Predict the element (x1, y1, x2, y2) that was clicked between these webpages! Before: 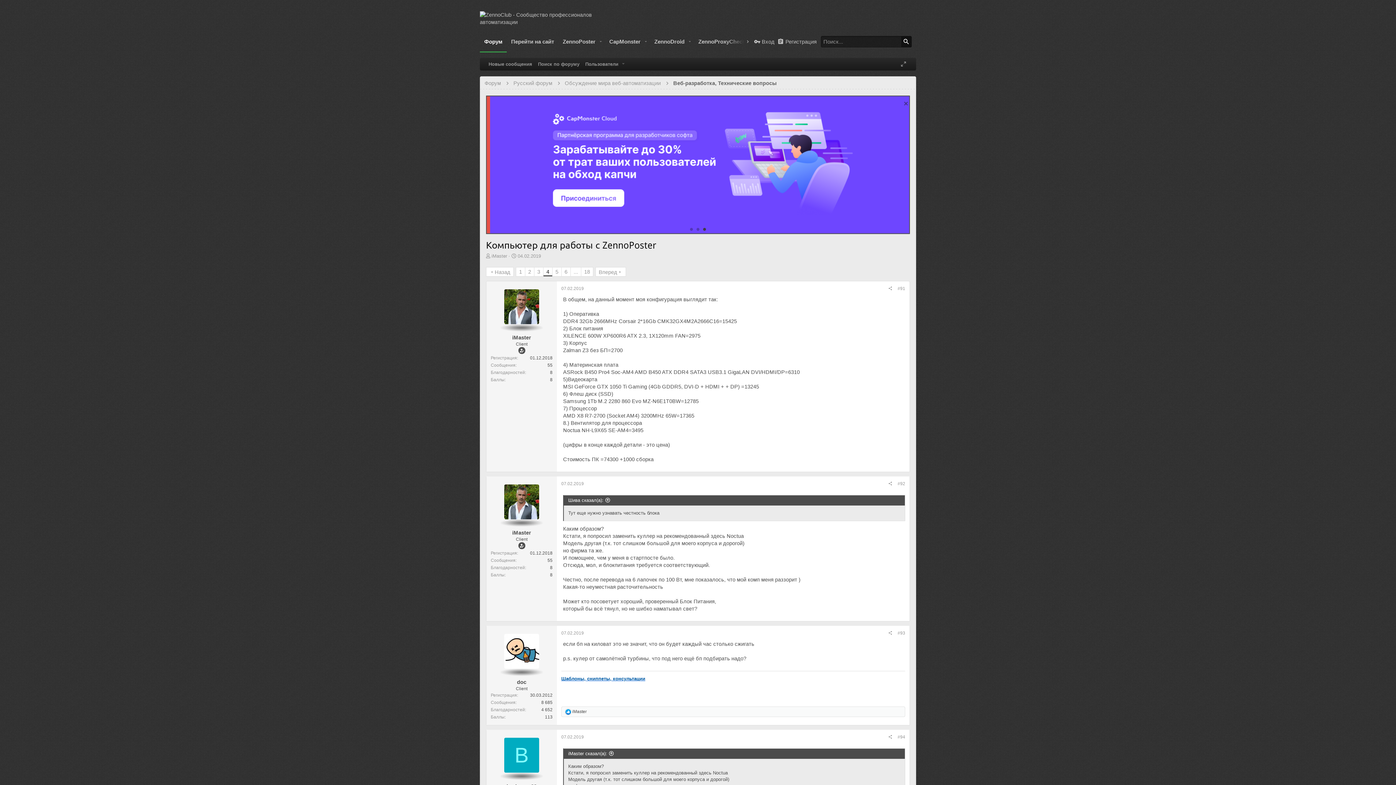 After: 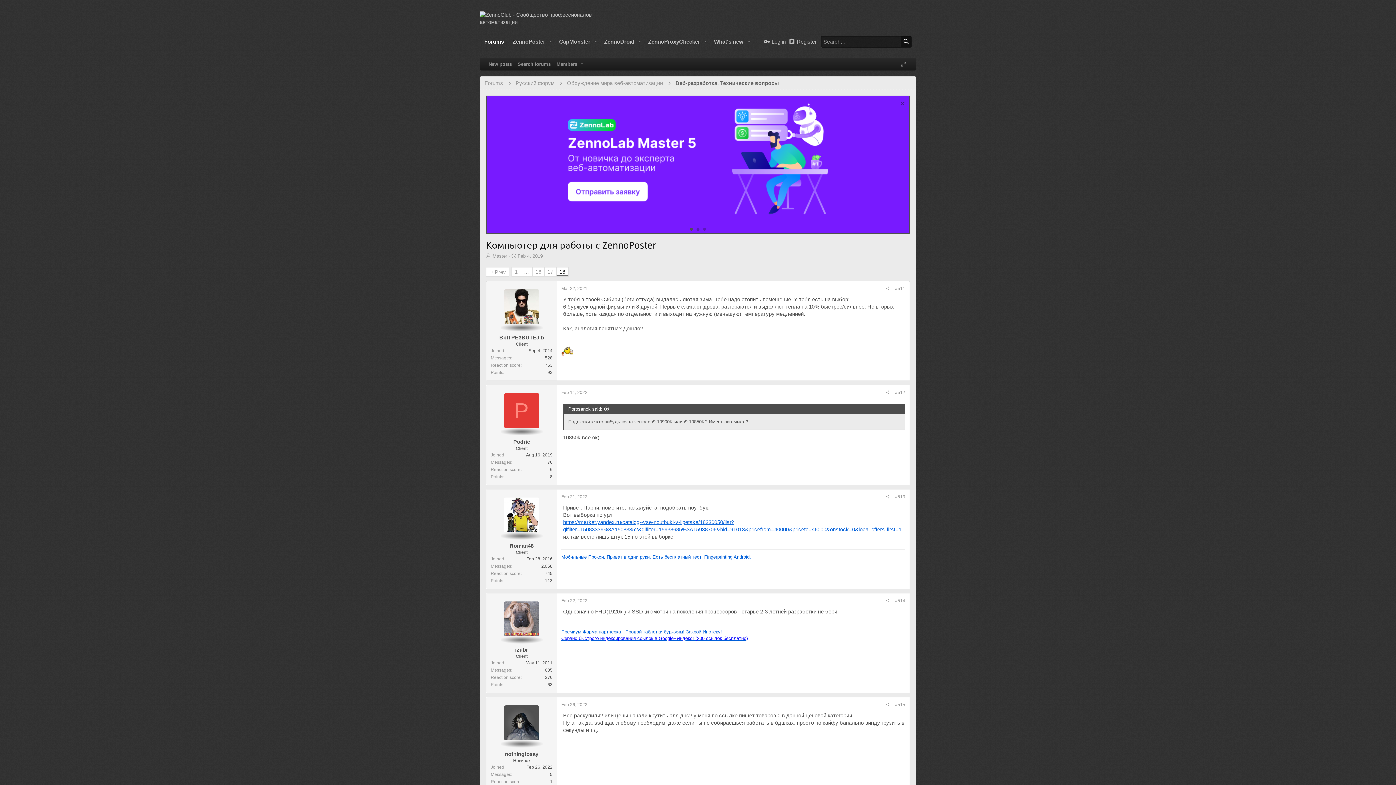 Action: bbox: (581, 267, 593, 276) label: 18